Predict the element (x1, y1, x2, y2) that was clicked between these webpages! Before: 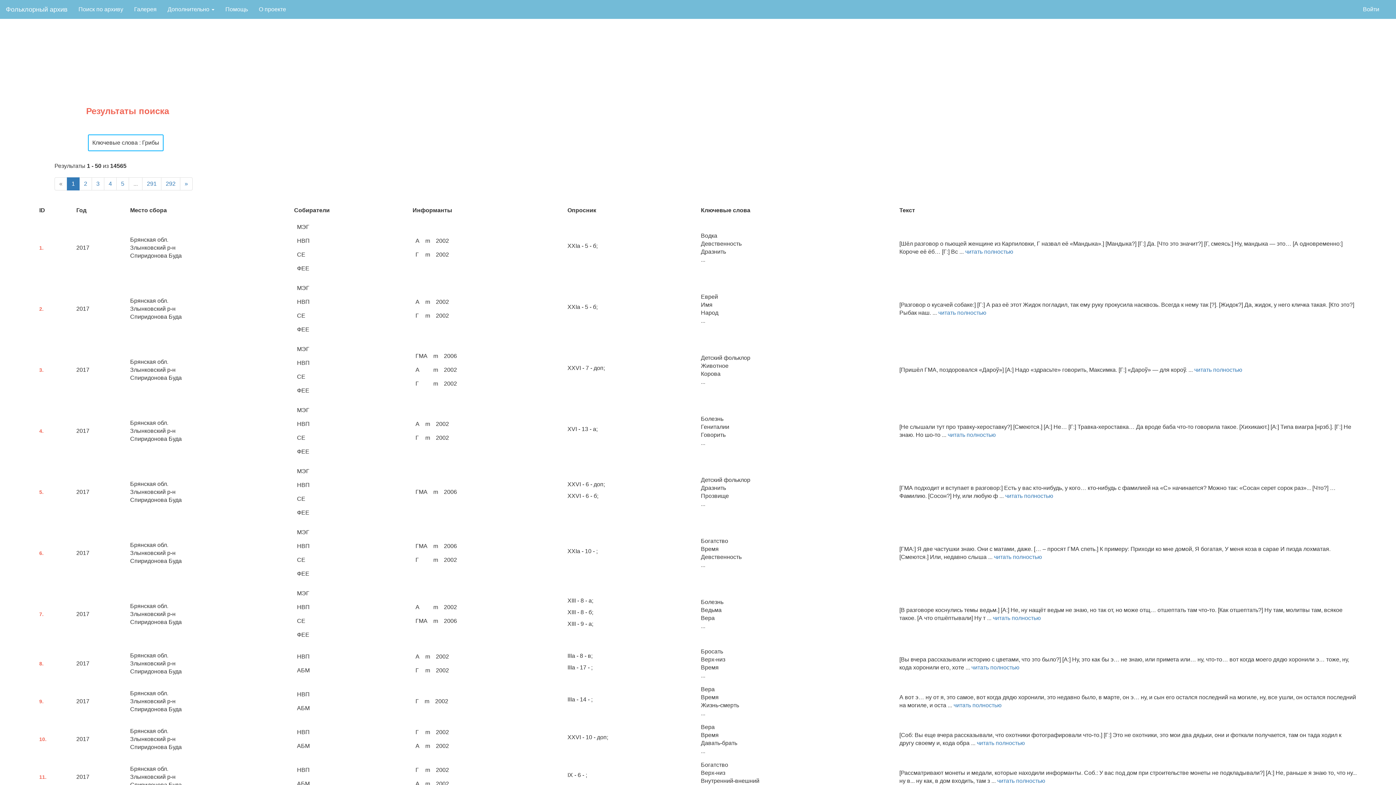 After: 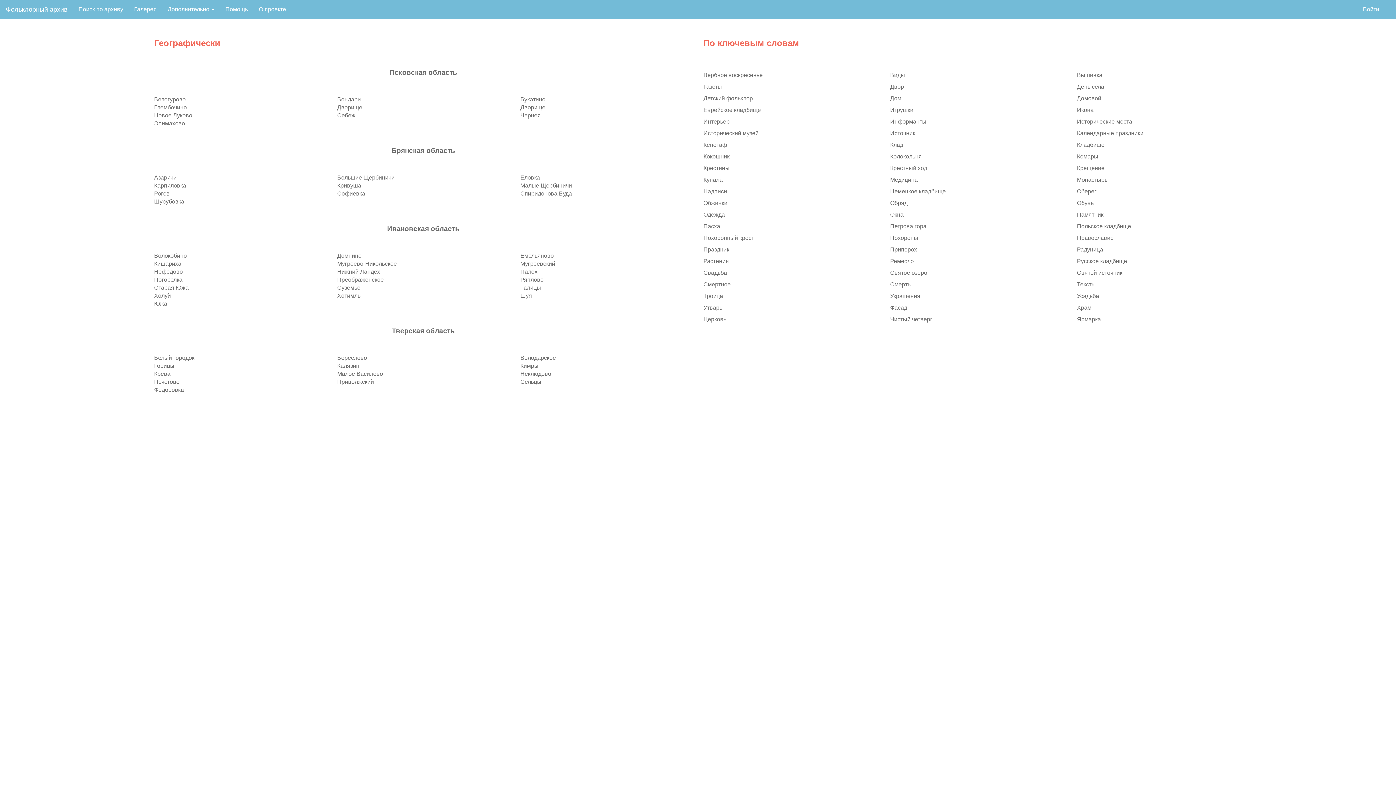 Action: label: Галерея bbox: (128, 0, 162, 18)